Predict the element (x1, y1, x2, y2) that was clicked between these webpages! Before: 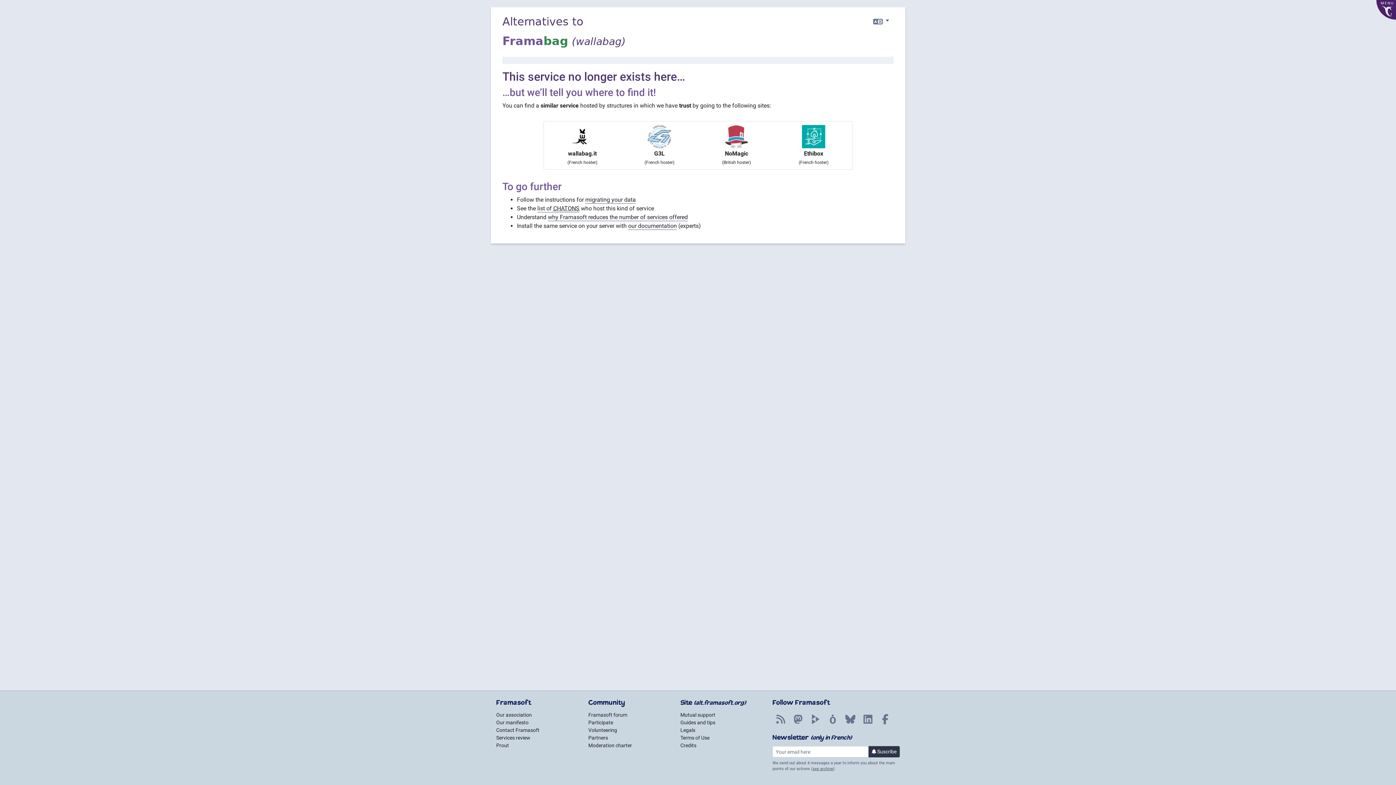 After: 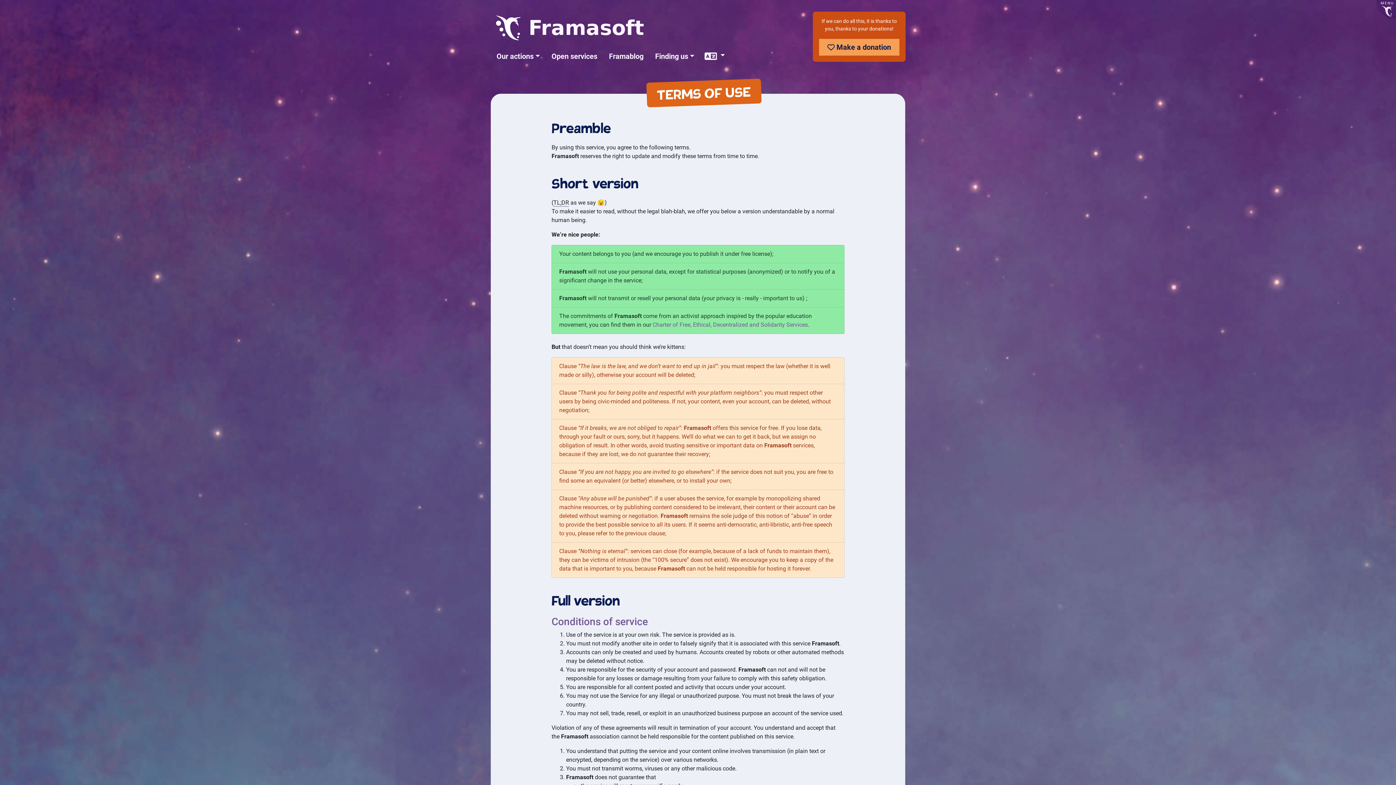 Action: label: Terms of Use bbox: (680, 735, 709, 741)